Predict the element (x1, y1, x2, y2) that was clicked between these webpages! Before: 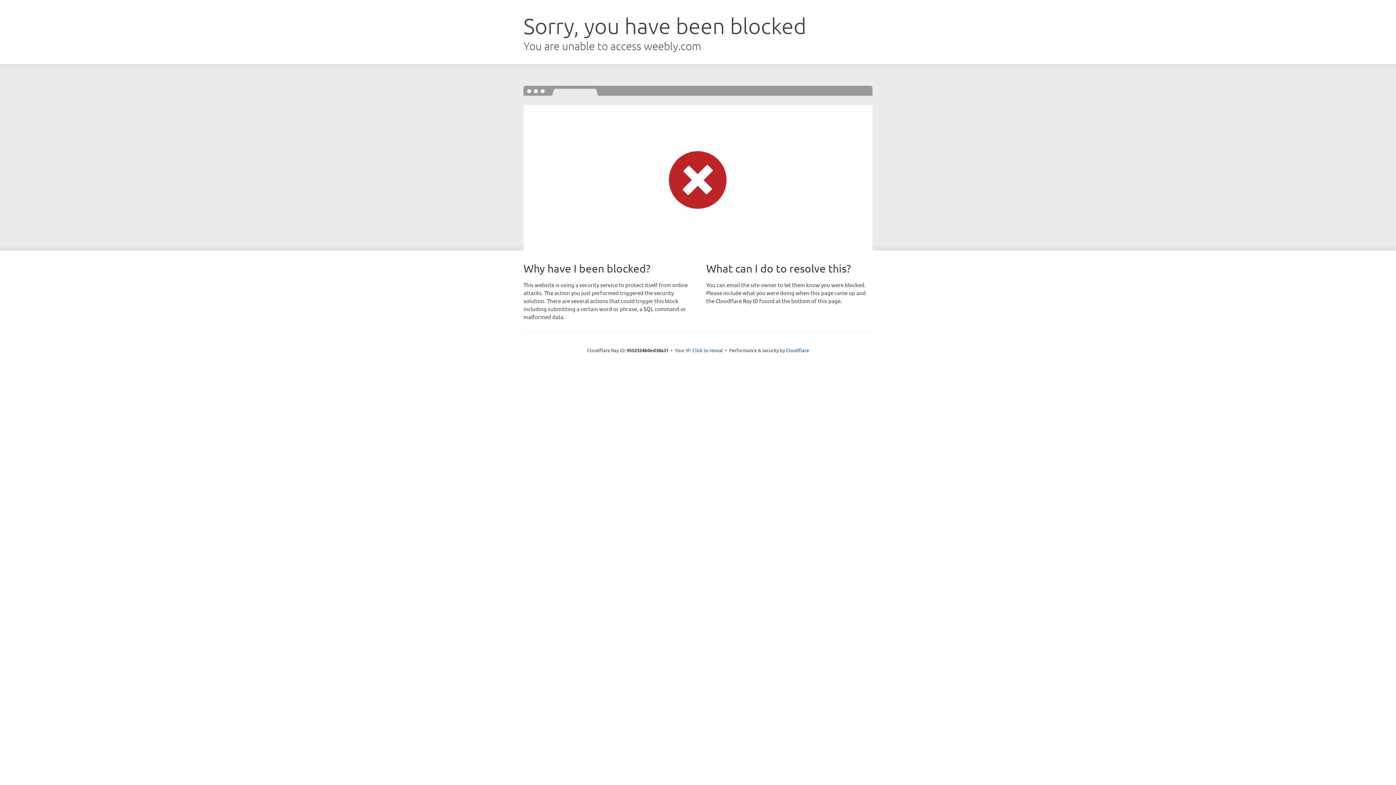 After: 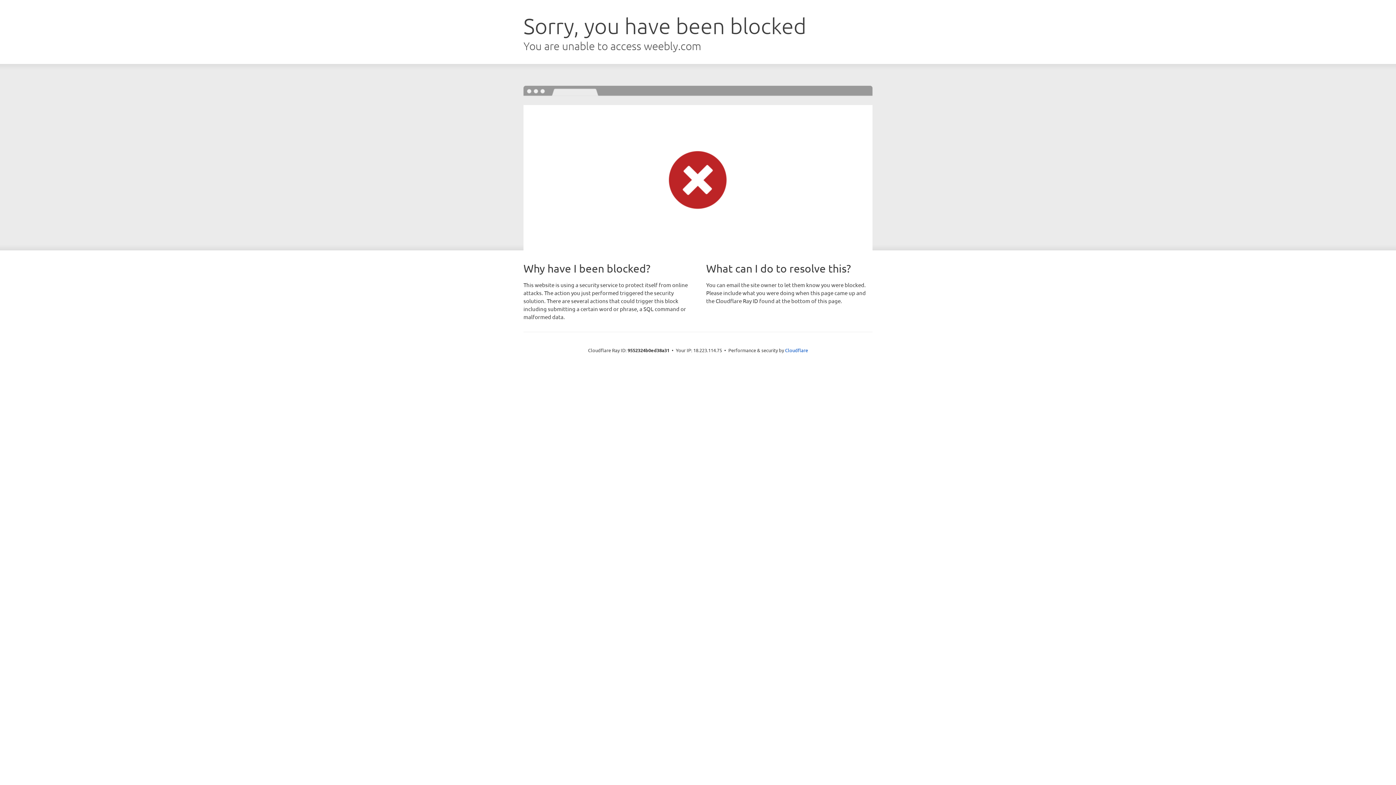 Action: label: Click to reveal bbox: (692, 346, 723, 353)